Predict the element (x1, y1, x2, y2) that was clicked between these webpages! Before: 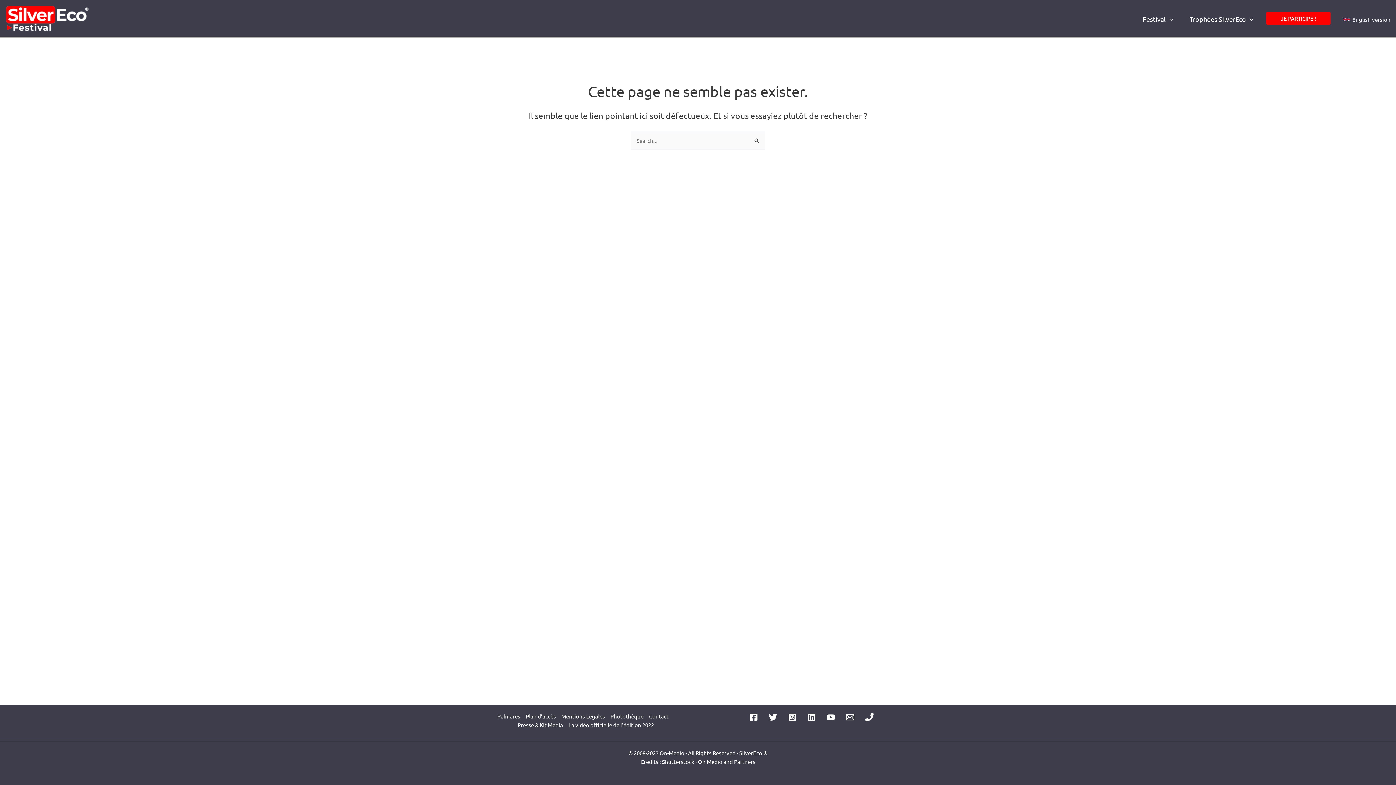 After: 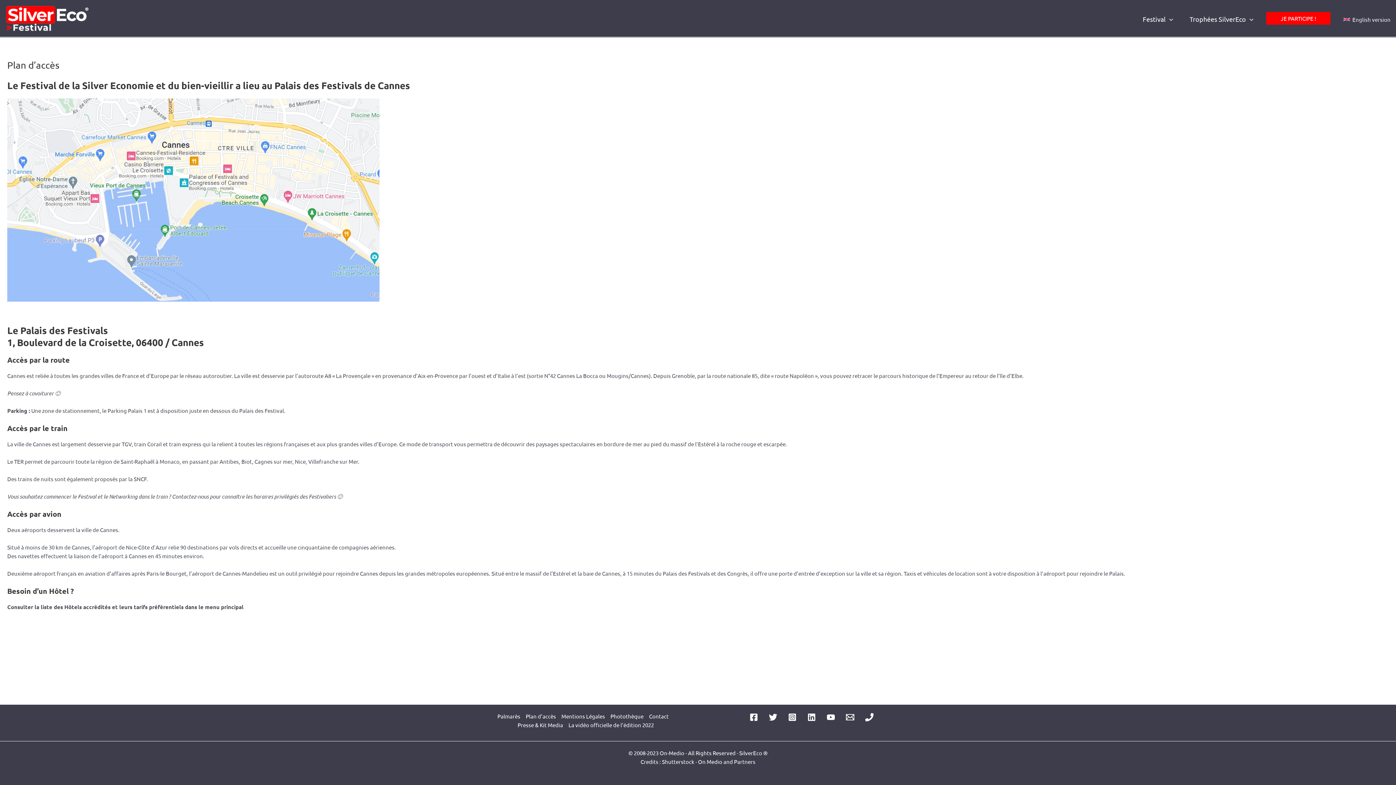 Action: label: Plan d’accès bbox: (523, 712, 558, 721)